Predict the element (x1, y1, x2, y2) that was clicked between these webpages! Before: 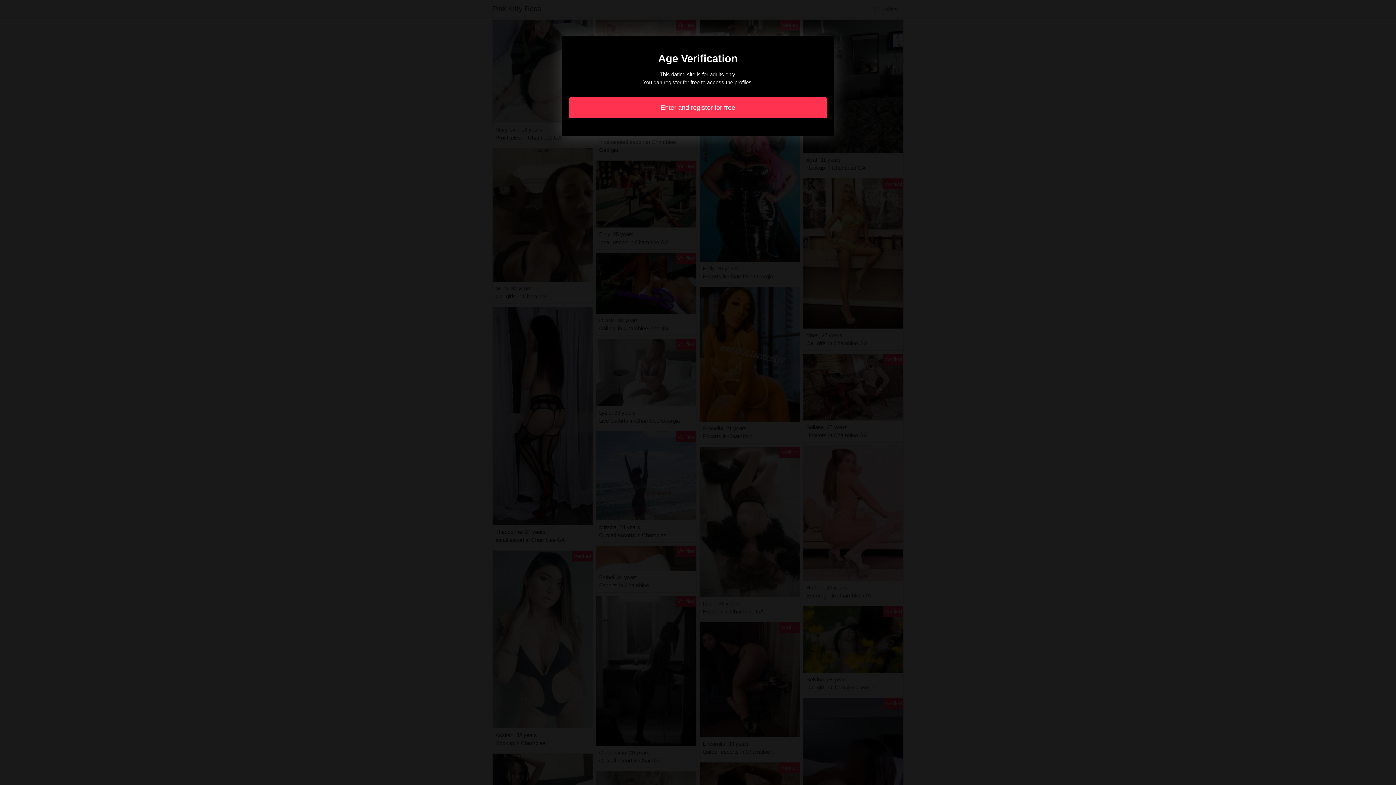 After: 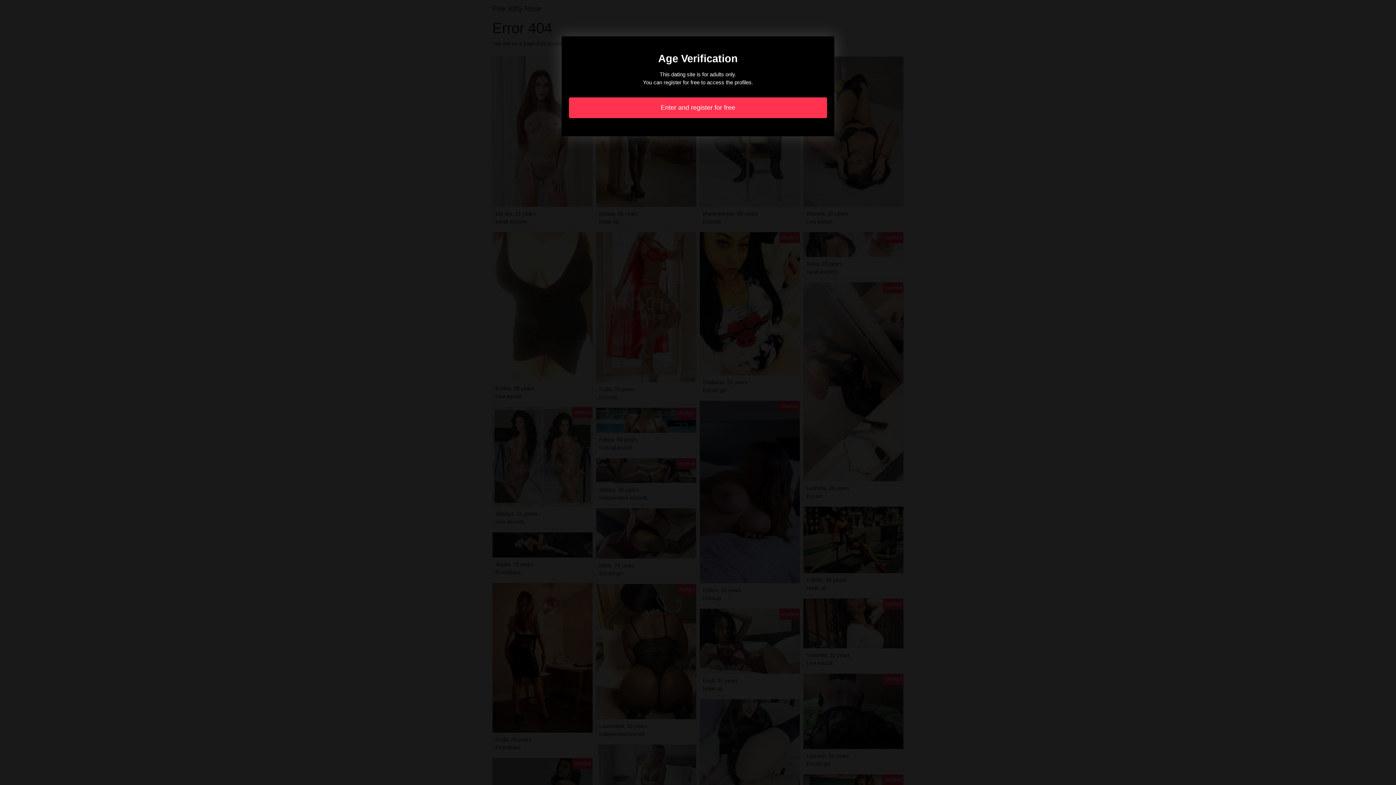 Action: label: Enter and register for free bbox: (569, 97, 827, 118)